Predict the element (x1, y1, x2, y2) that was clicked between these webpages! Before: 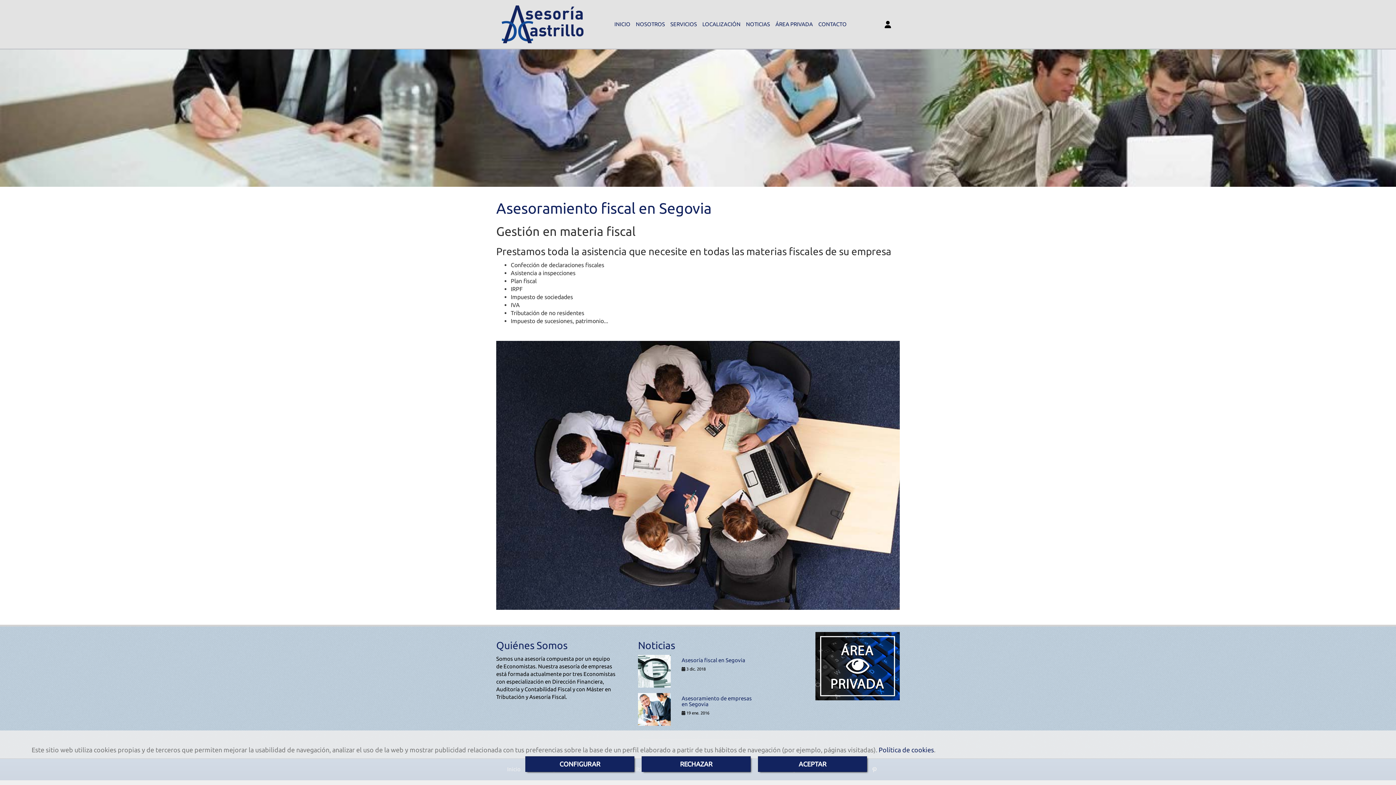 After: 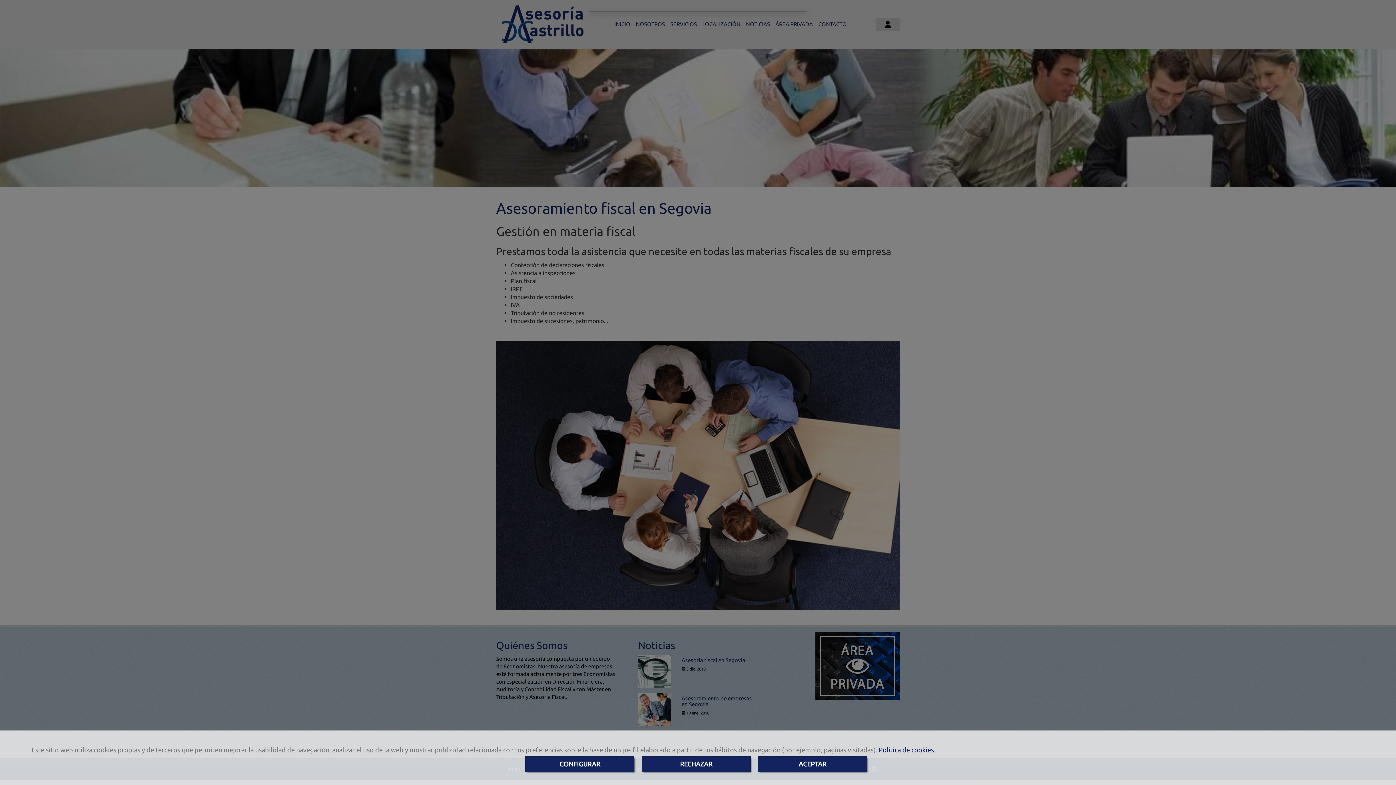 Action: bbox: (876, 17, 900, 30)